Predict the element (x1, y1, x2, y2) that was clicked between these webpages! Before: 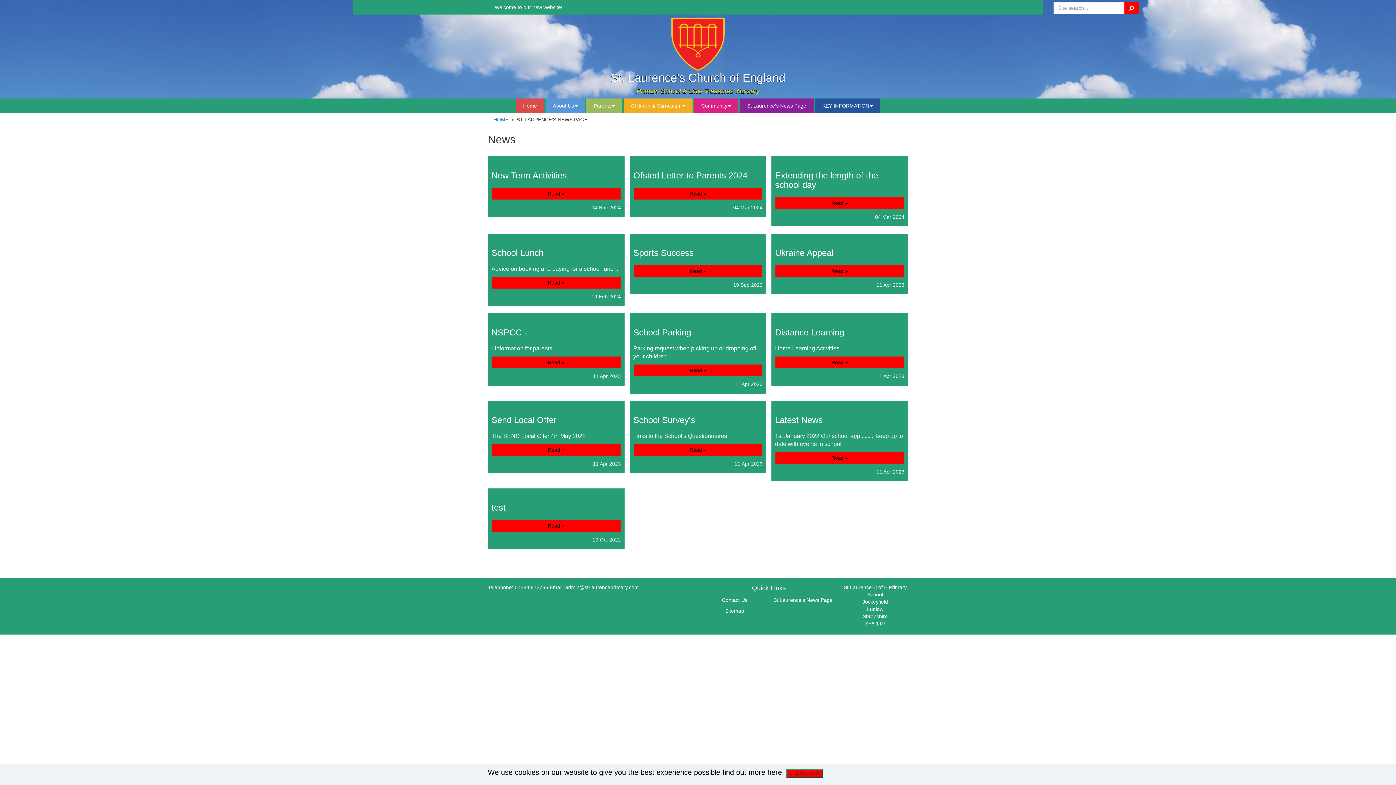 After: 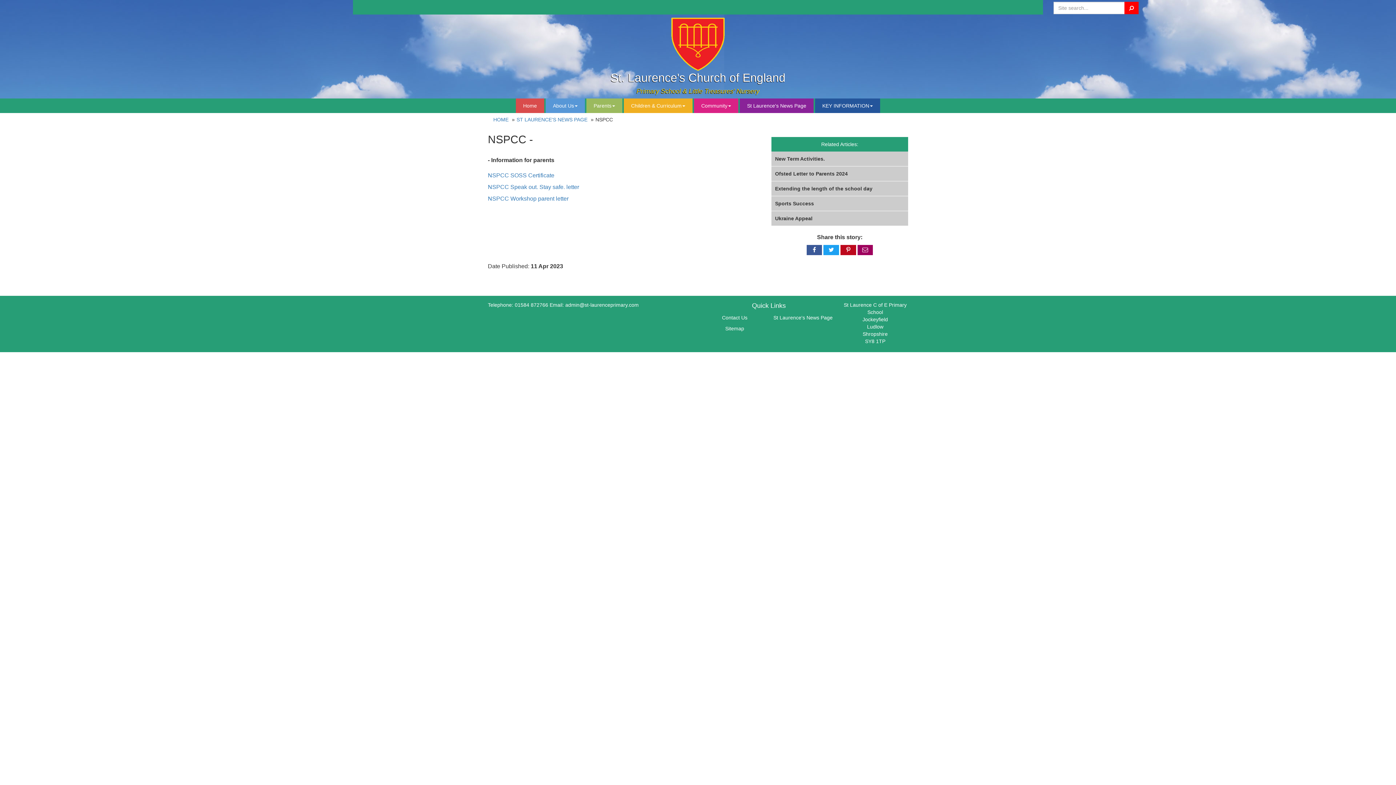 Action: label: NSPCC - bbox: (491, 327, 527, 337)